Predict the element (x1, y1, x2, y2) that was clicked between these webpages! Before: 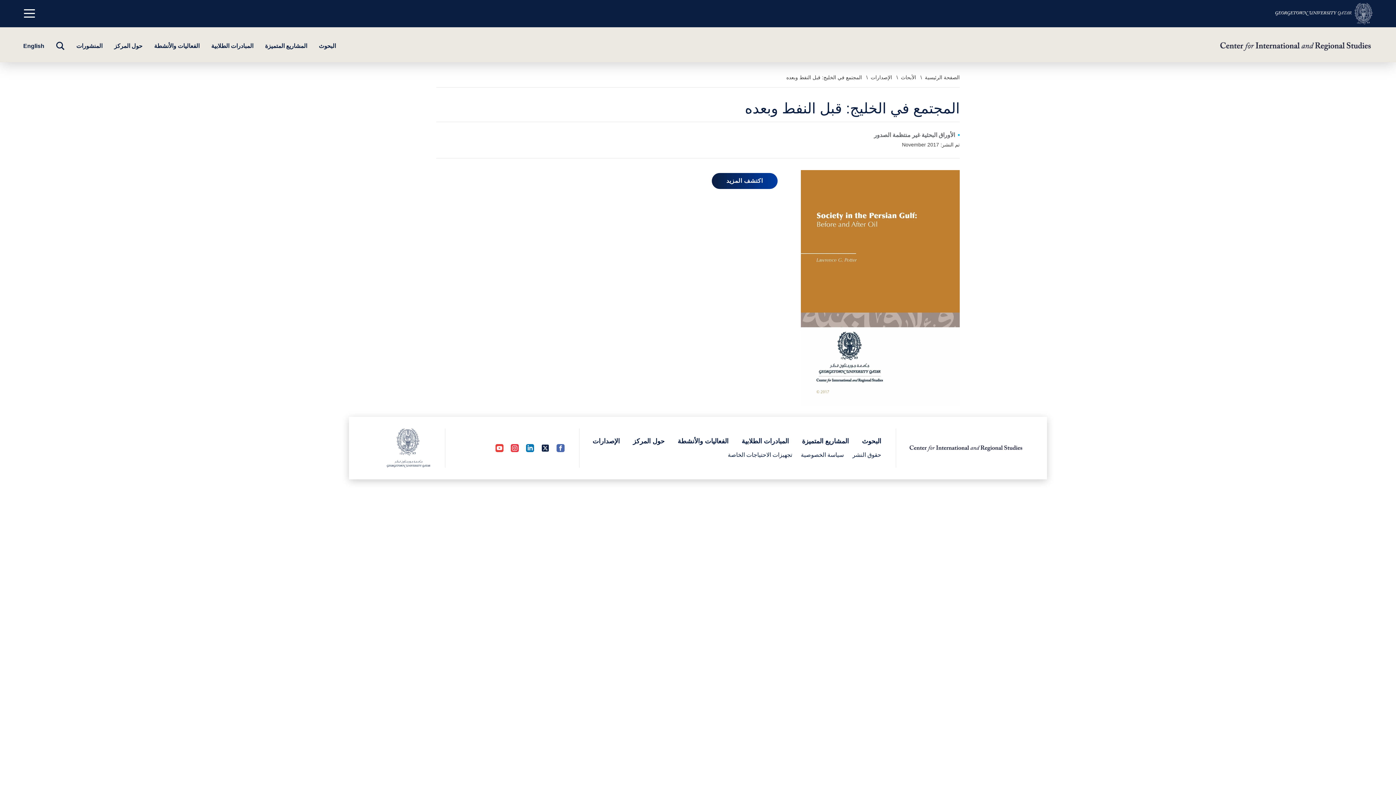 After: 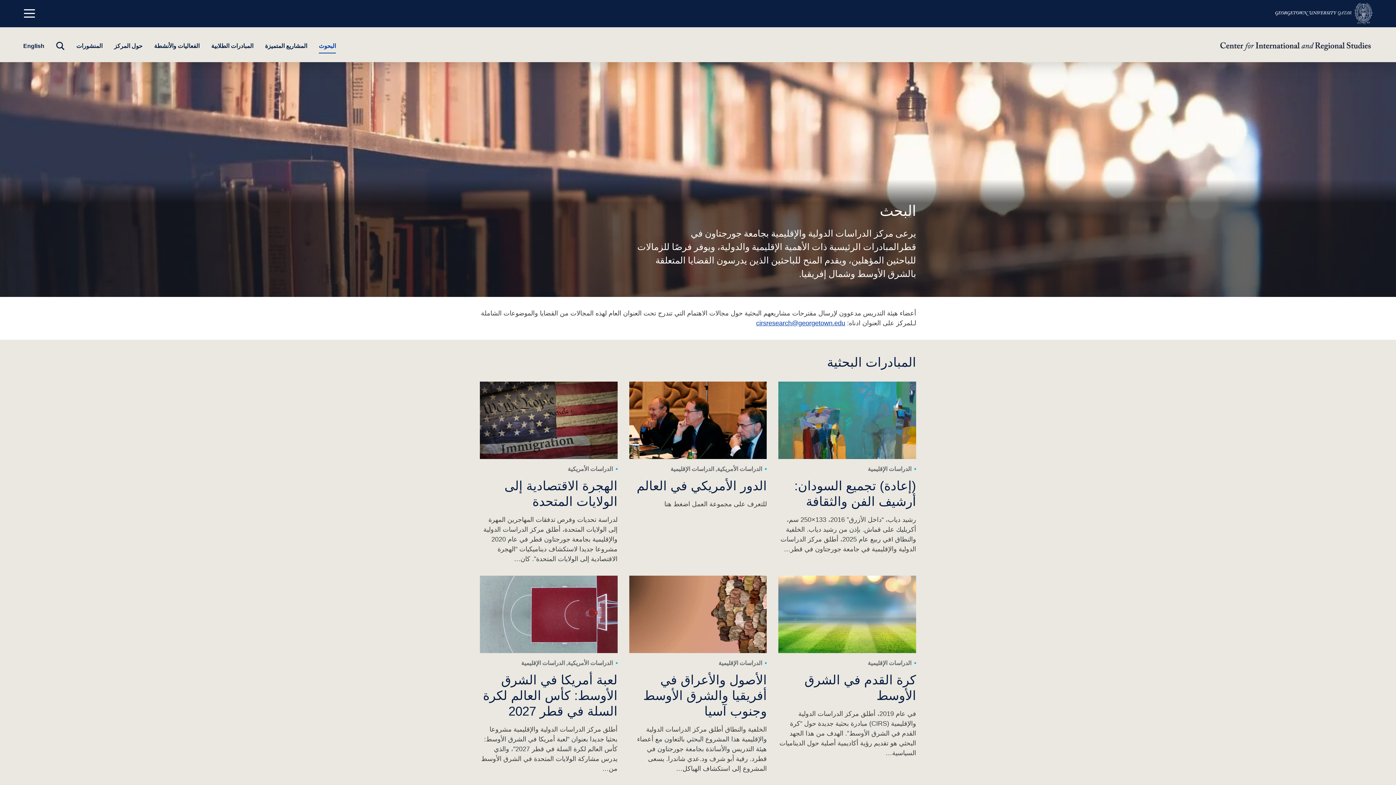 Action: label: البحوث bbox: (862, 435, 881, 448)